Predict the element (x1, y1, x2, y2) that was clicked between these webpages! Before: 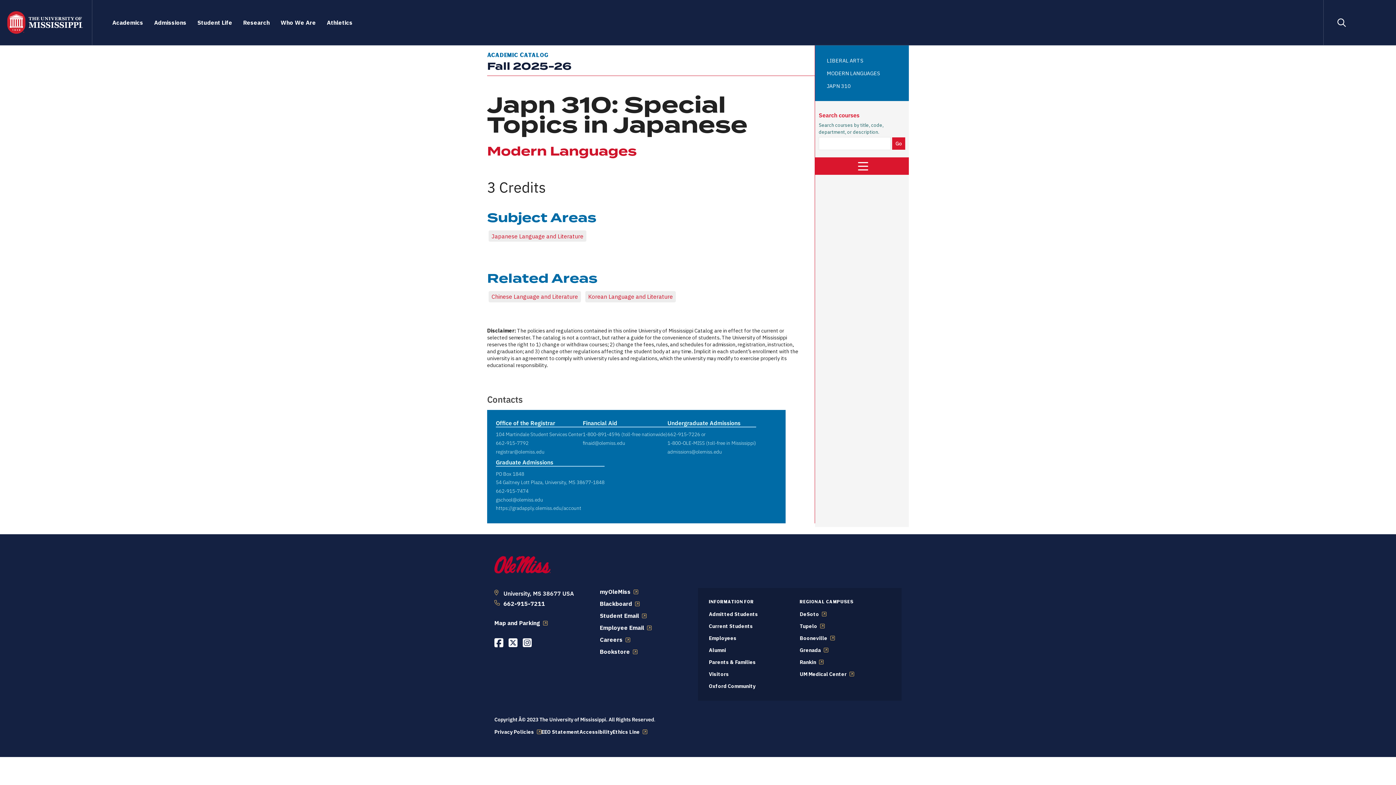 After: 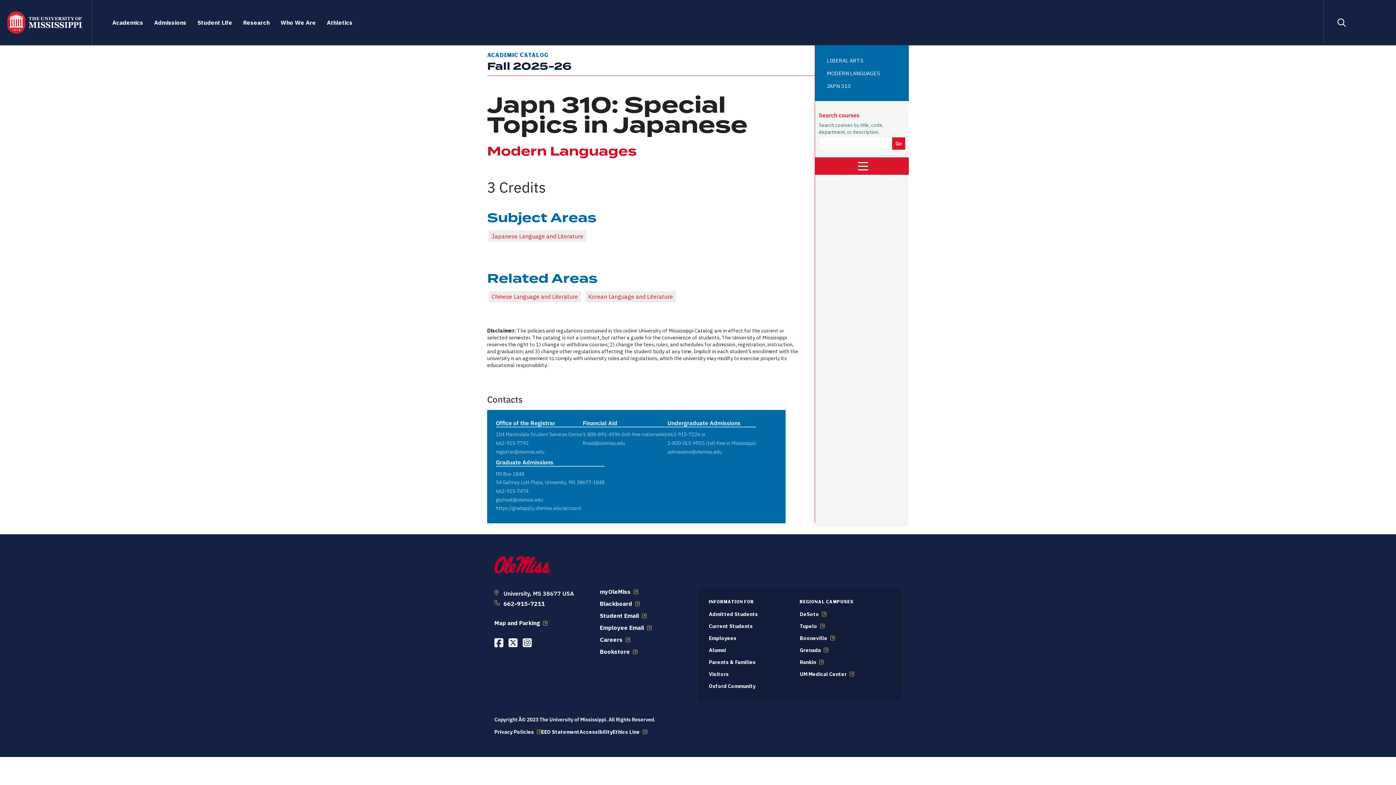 Action: bbox: (799, 647, 828, 653) label: Grenada